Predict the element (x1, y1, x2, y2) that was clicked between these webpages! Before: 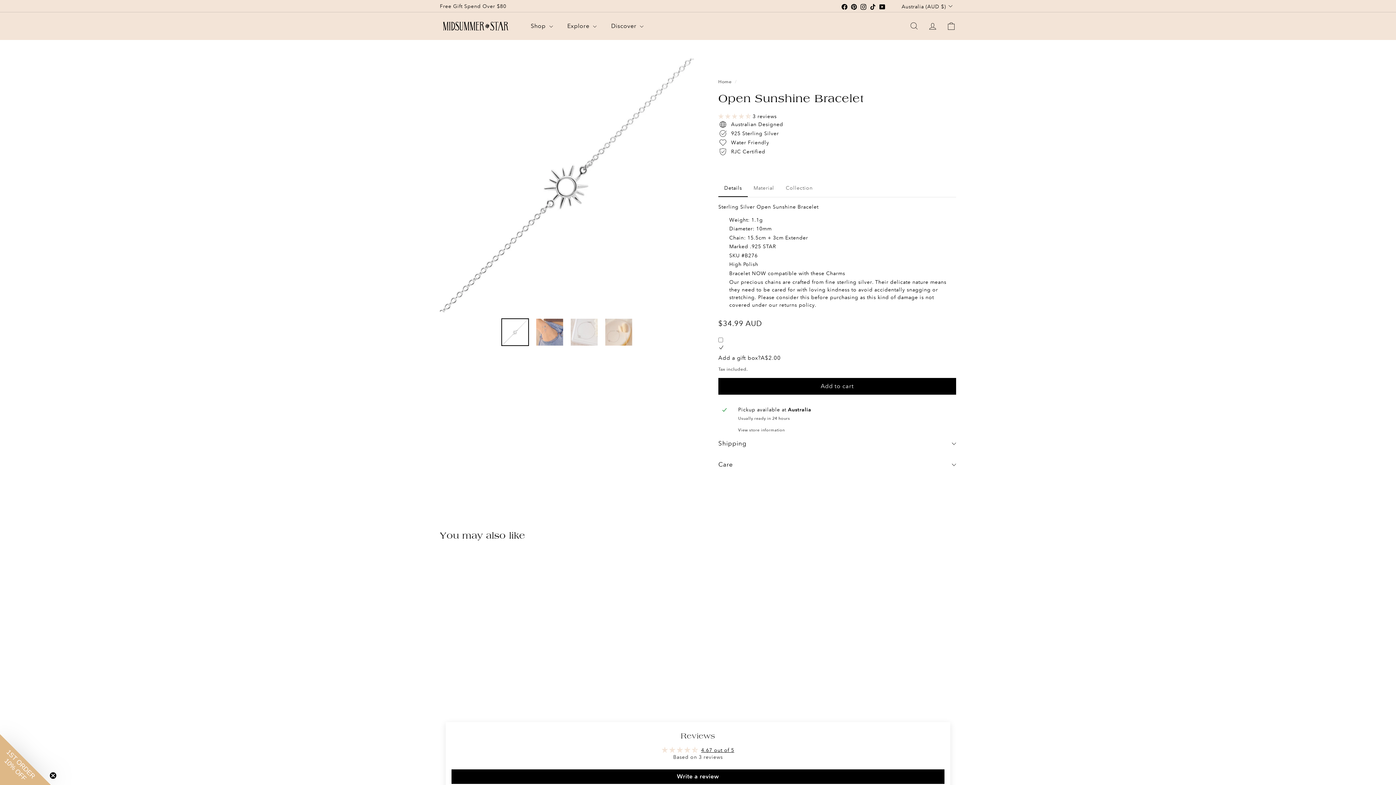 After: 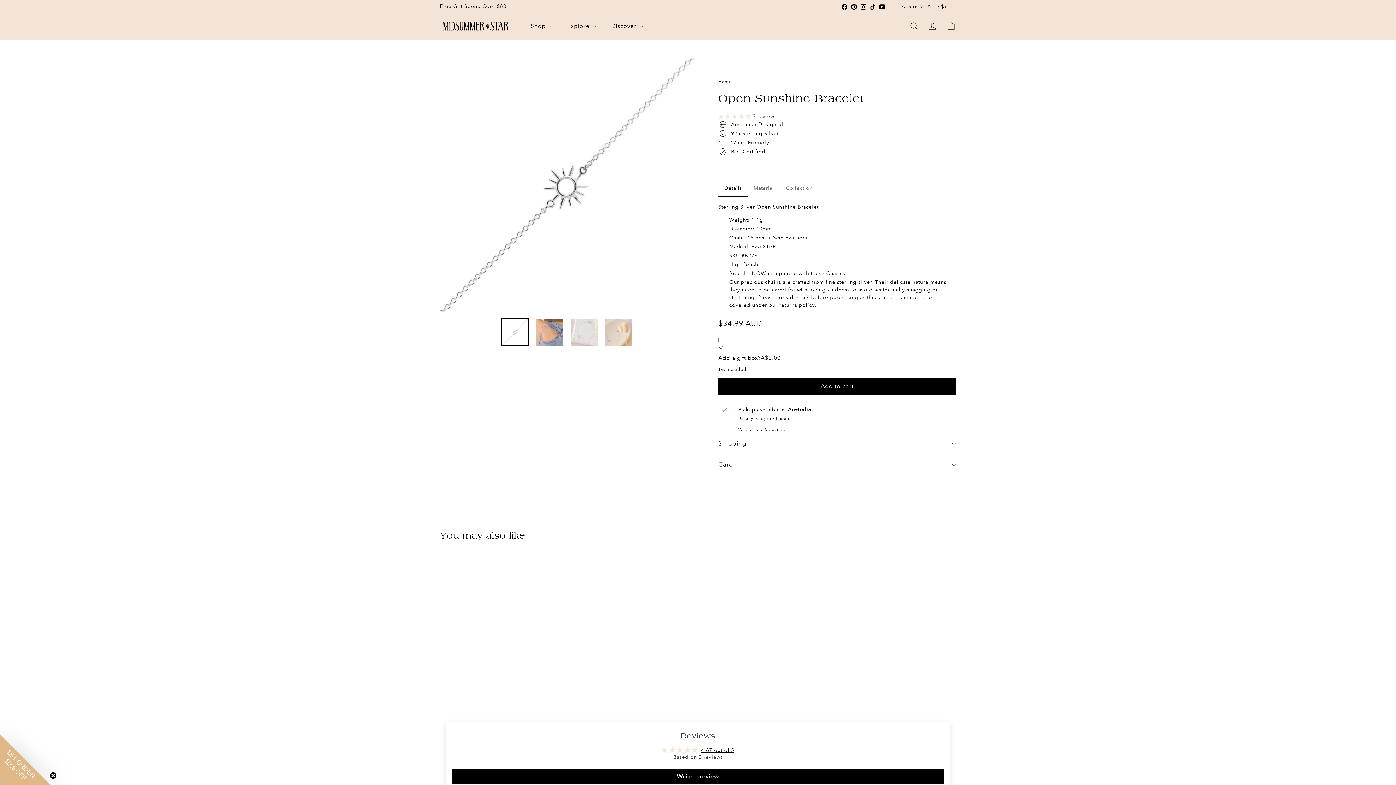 Action: bbox: (849, 0, 858, 11) label: Pinterest